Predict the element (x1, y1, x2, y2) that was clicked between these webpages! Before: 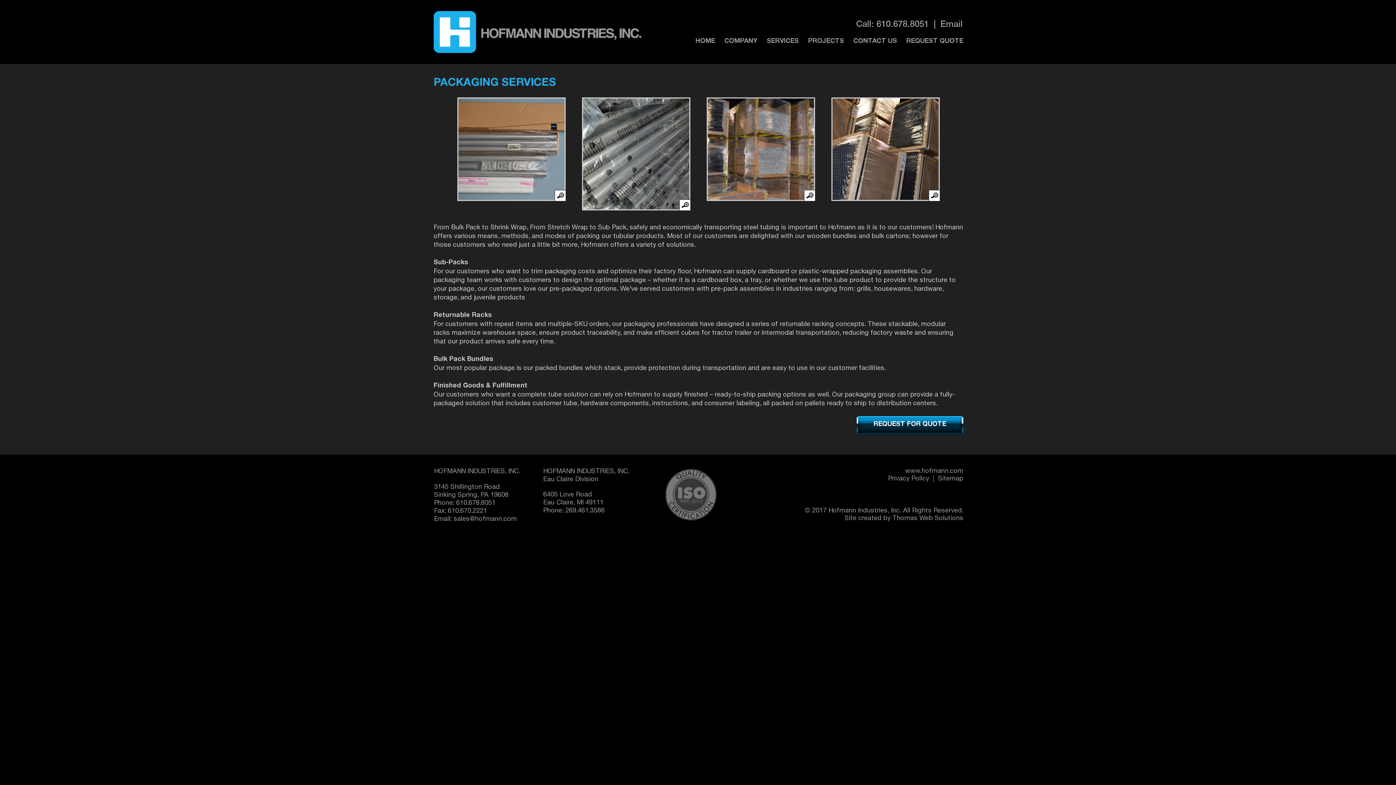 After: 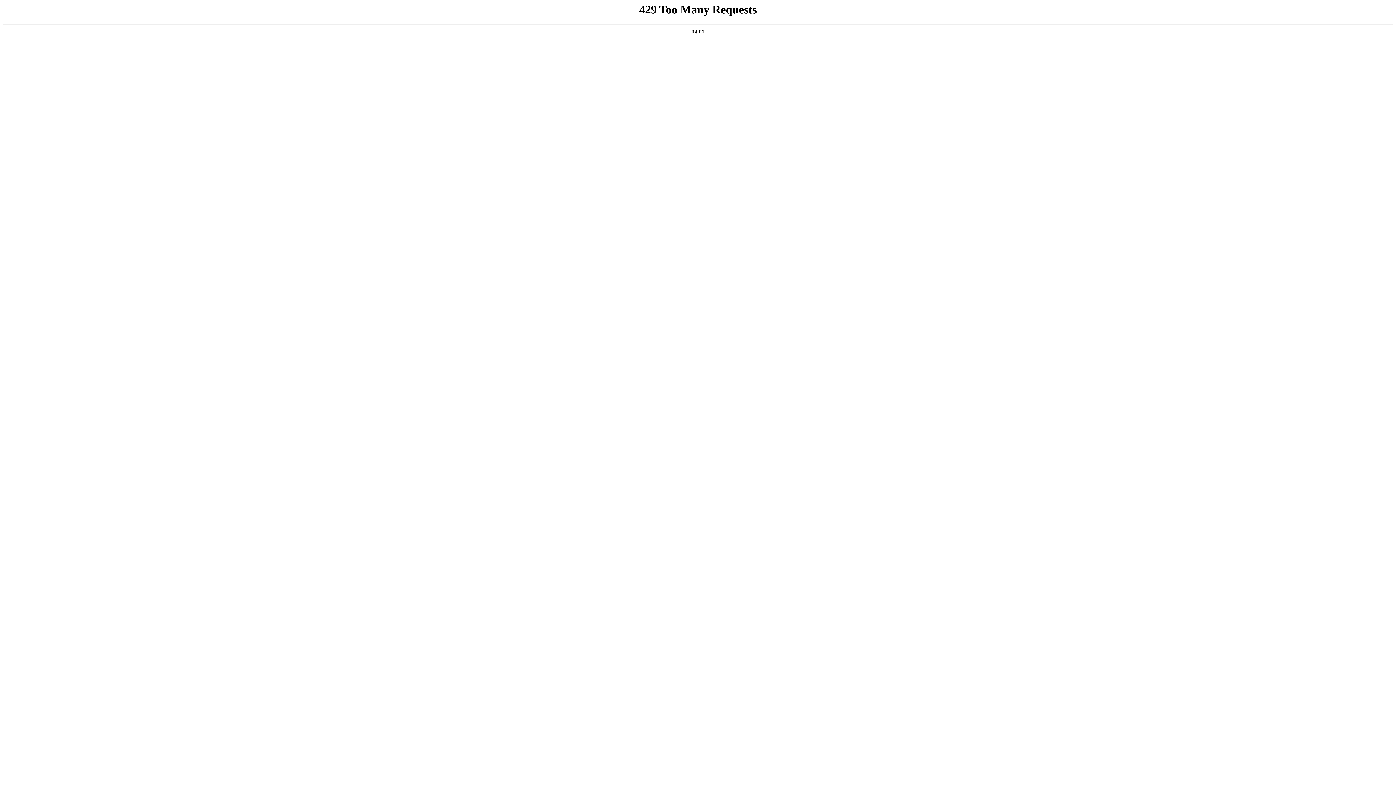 Action: label: Privacy Policy bbox: (888, 474, 929, 482)